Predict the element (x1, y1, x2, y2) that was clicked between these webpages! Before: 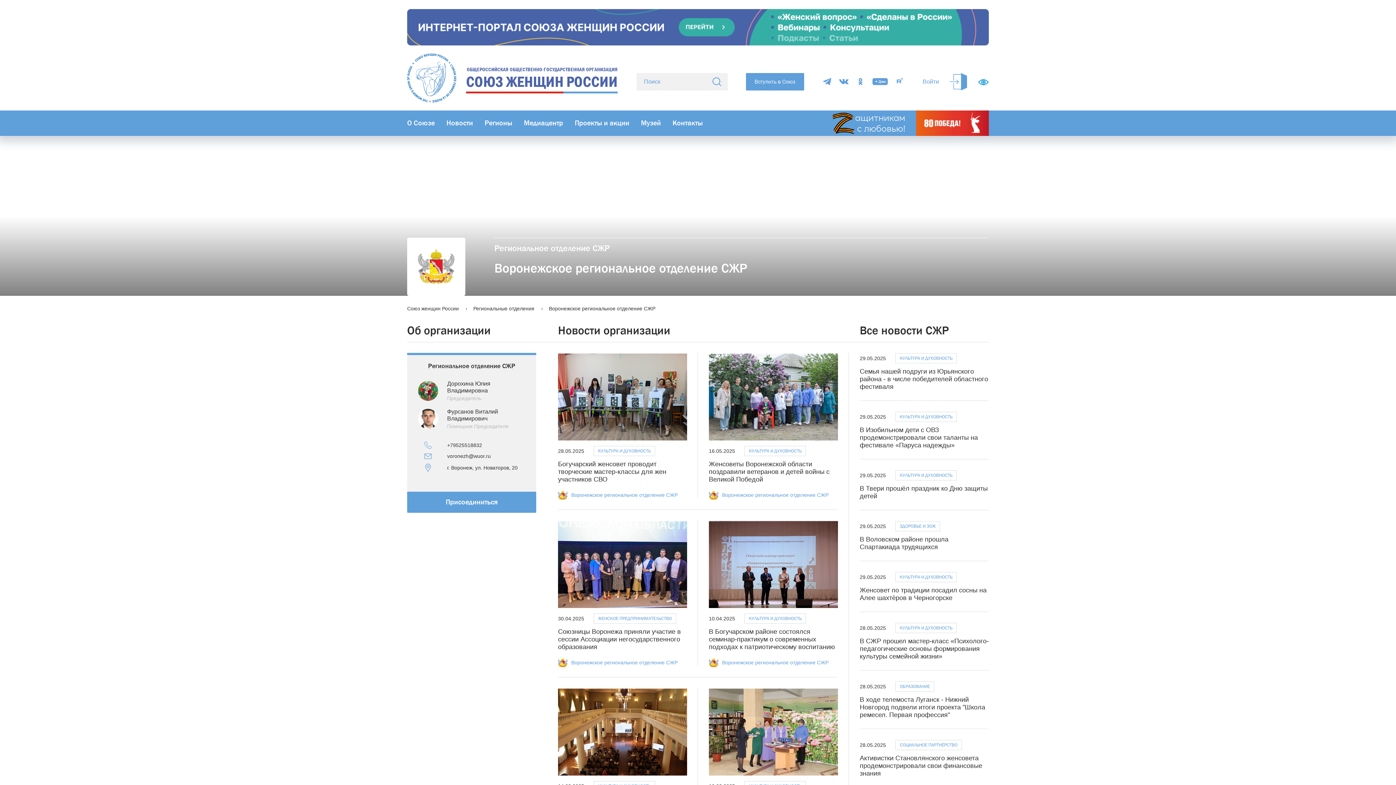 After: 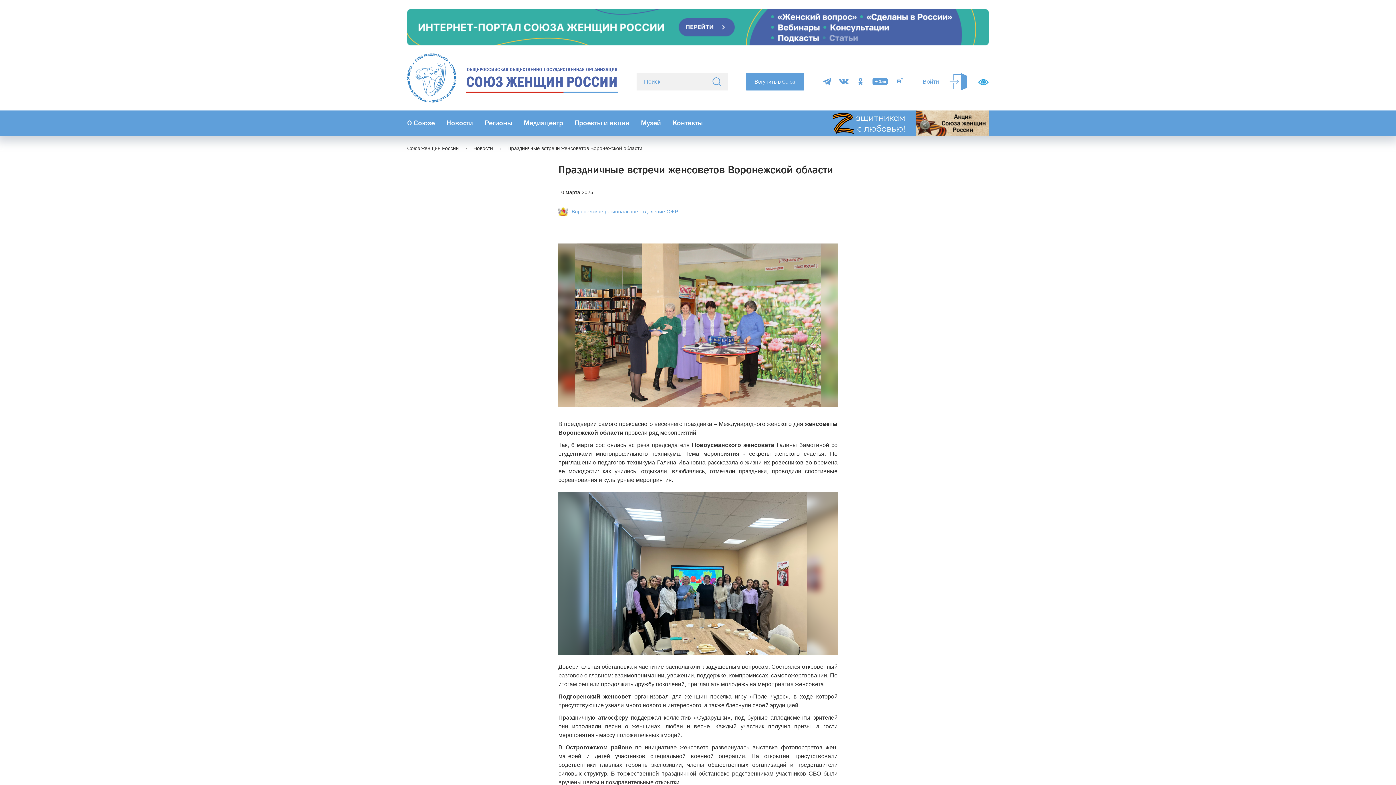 Action: bbox: (709, 688, 838, 775)